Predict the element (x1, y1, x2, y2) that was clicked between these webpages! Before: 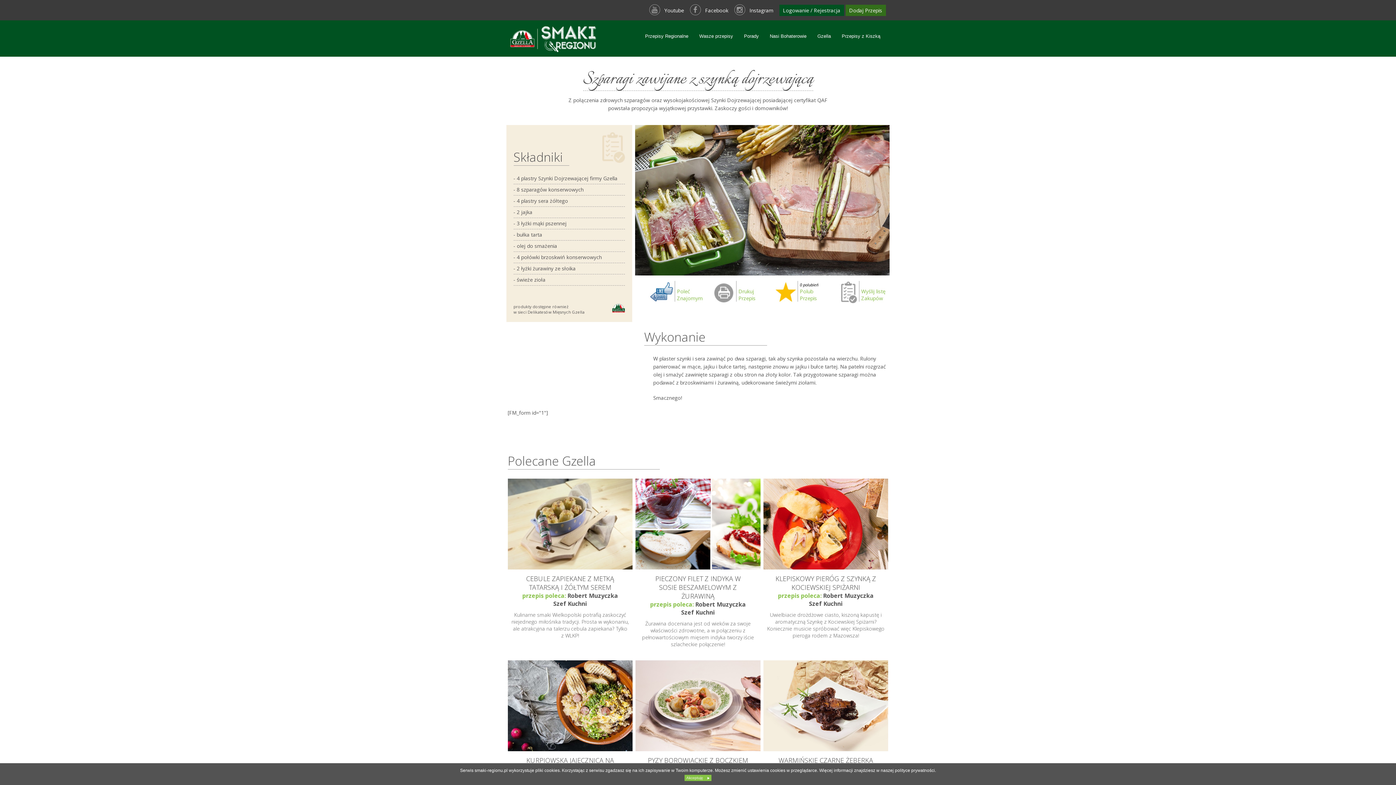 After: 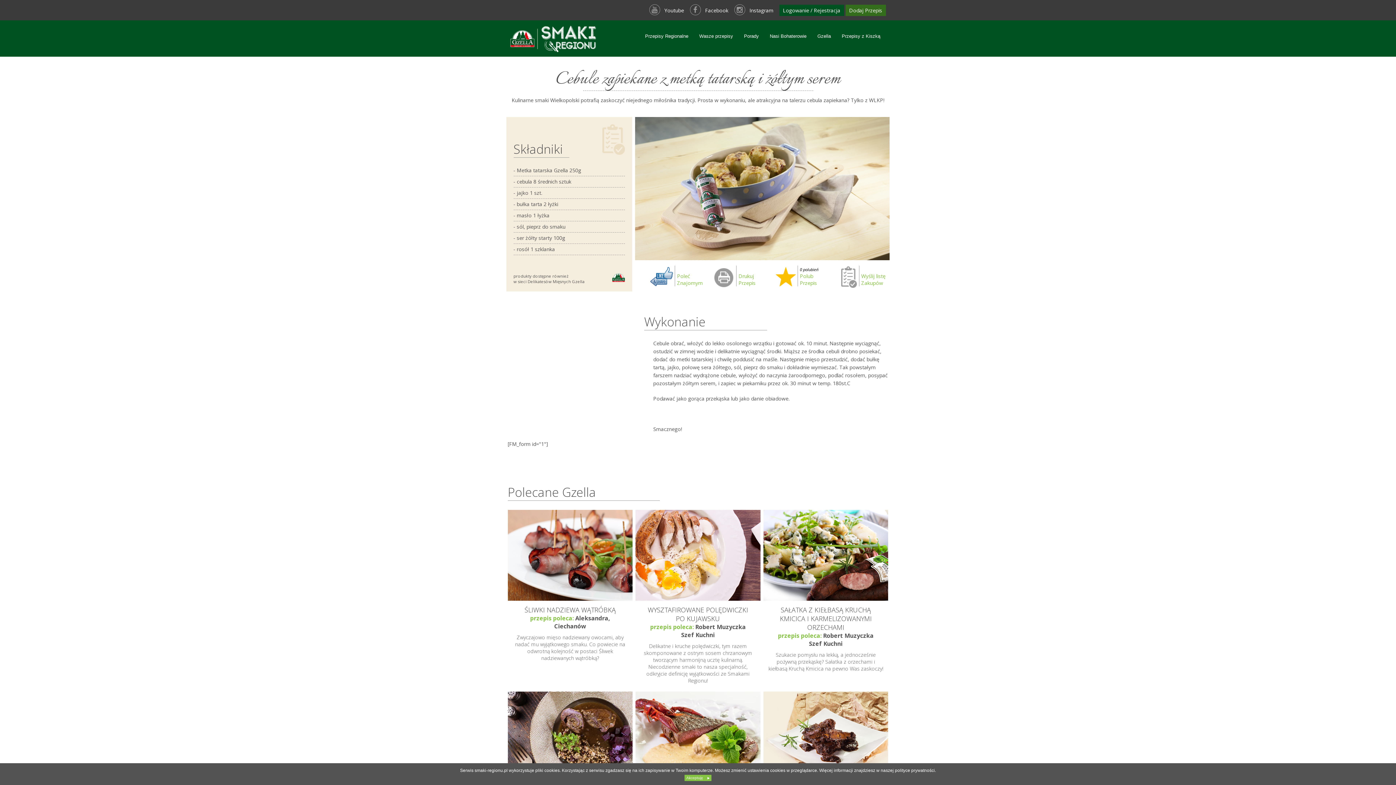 Action: bbox: (526, 574, 614, 592) label: CEBULE ZAPIEKANE Z METKĄ TATARSKĄ I ŻÓŁTYM SEREM